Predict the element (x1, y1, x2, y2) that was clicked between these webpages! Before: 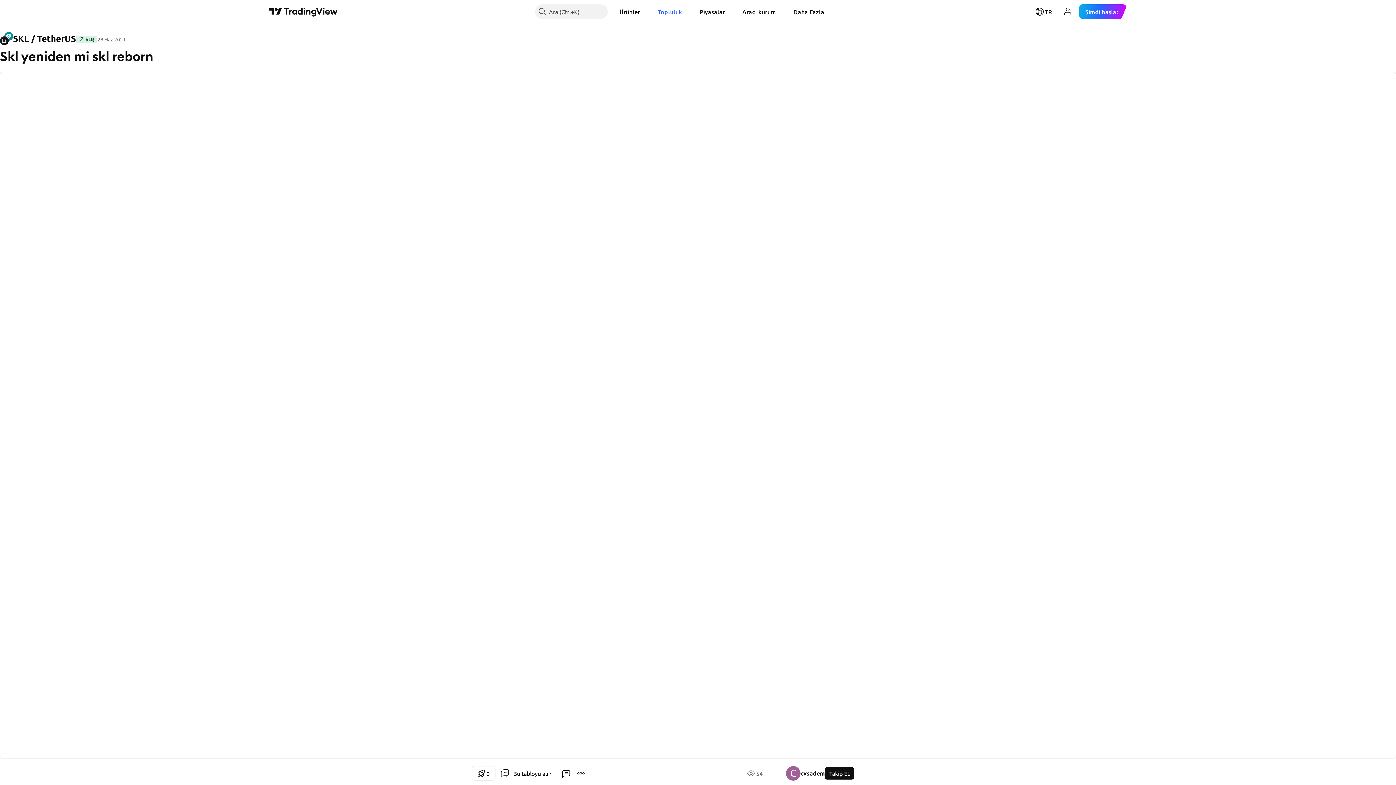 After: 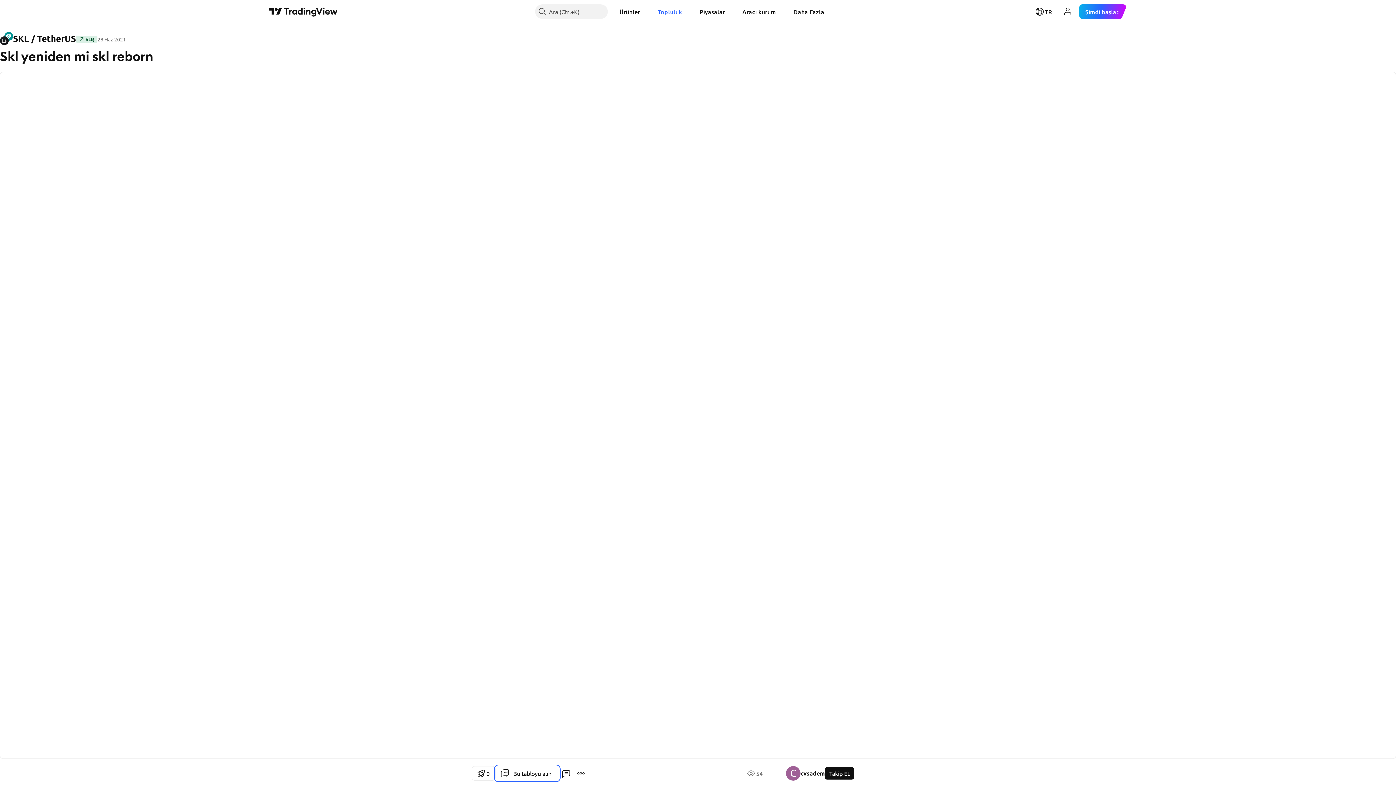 Action: label: Bu tabloyu alın bbox: (495, 766, 559, 781)